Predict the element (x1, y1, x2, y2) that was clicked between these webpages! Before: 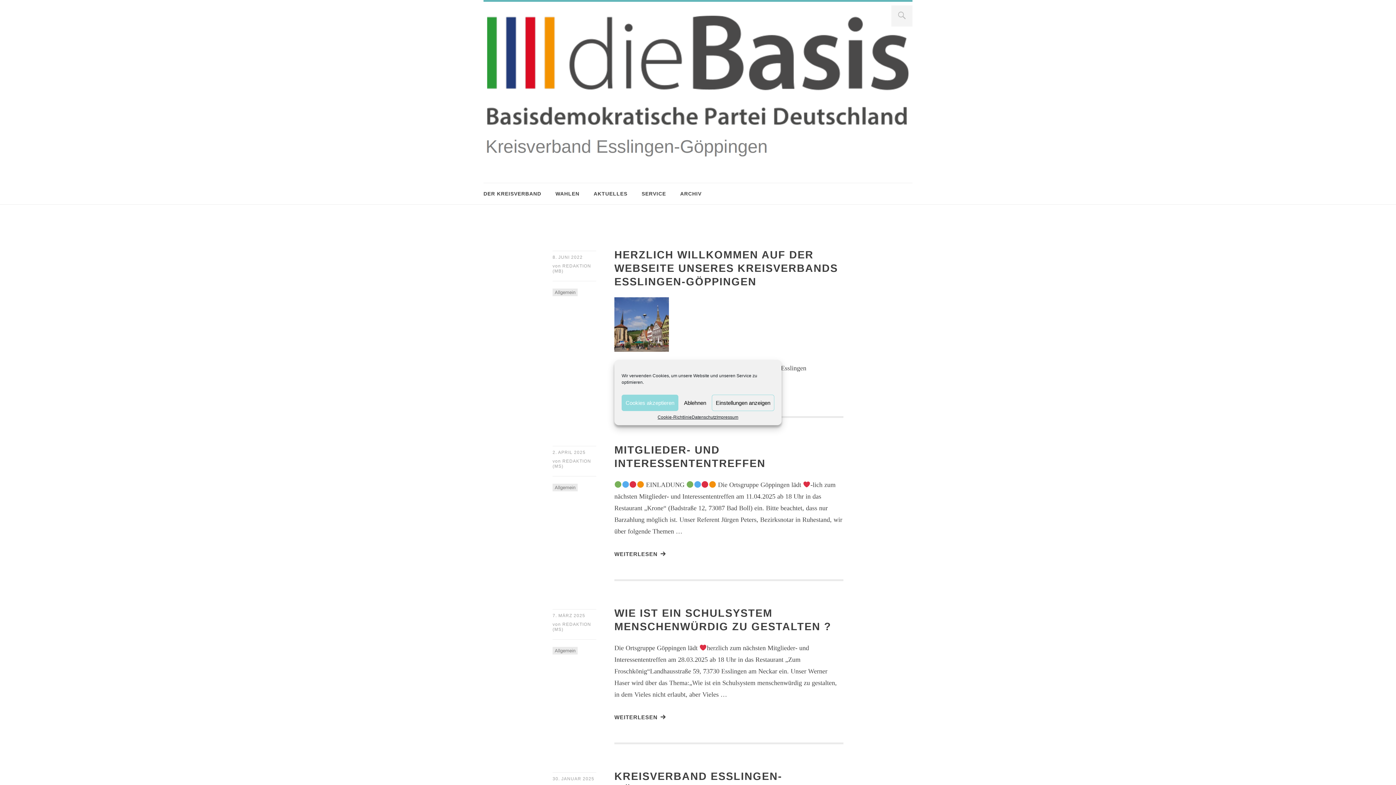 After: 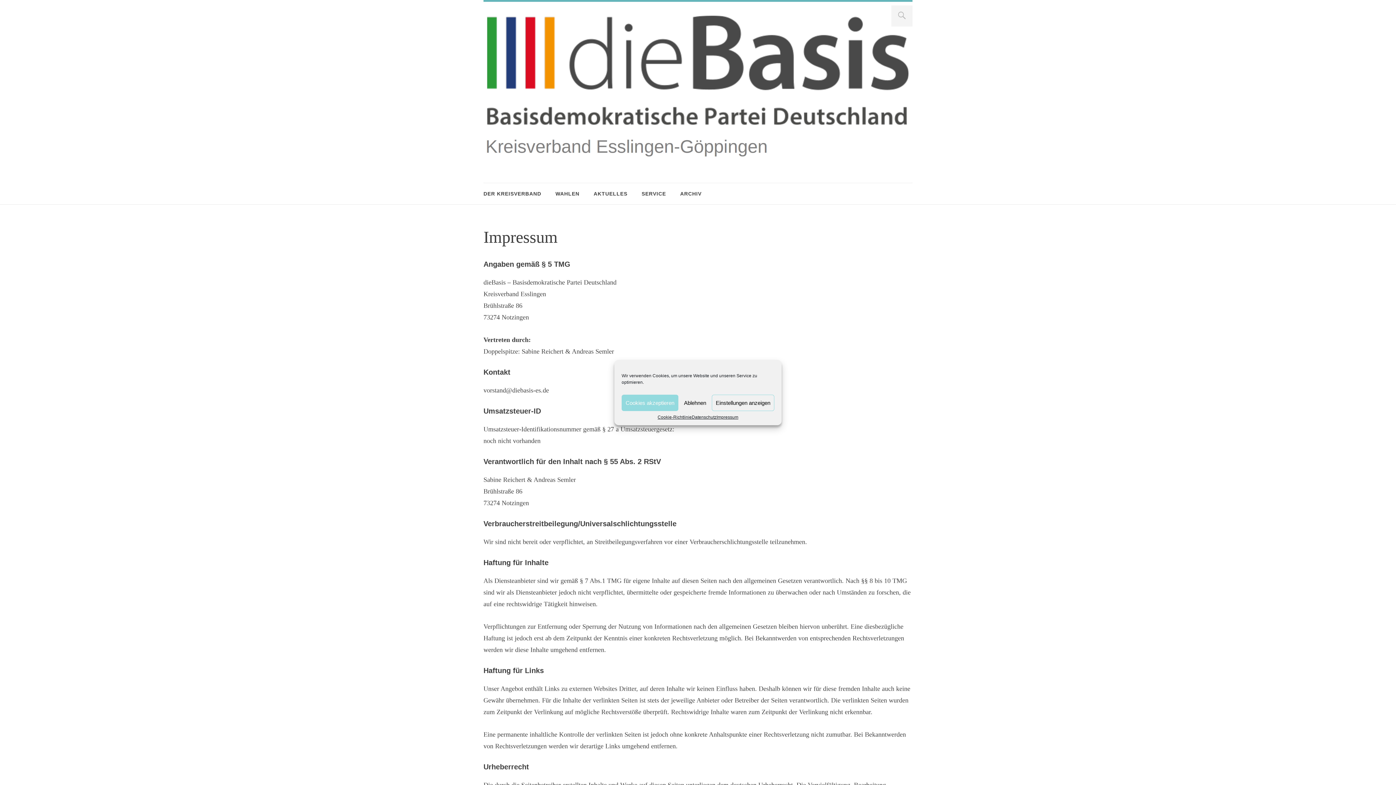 Action: bbox: (716, 414, 738, 420) label: Impressum